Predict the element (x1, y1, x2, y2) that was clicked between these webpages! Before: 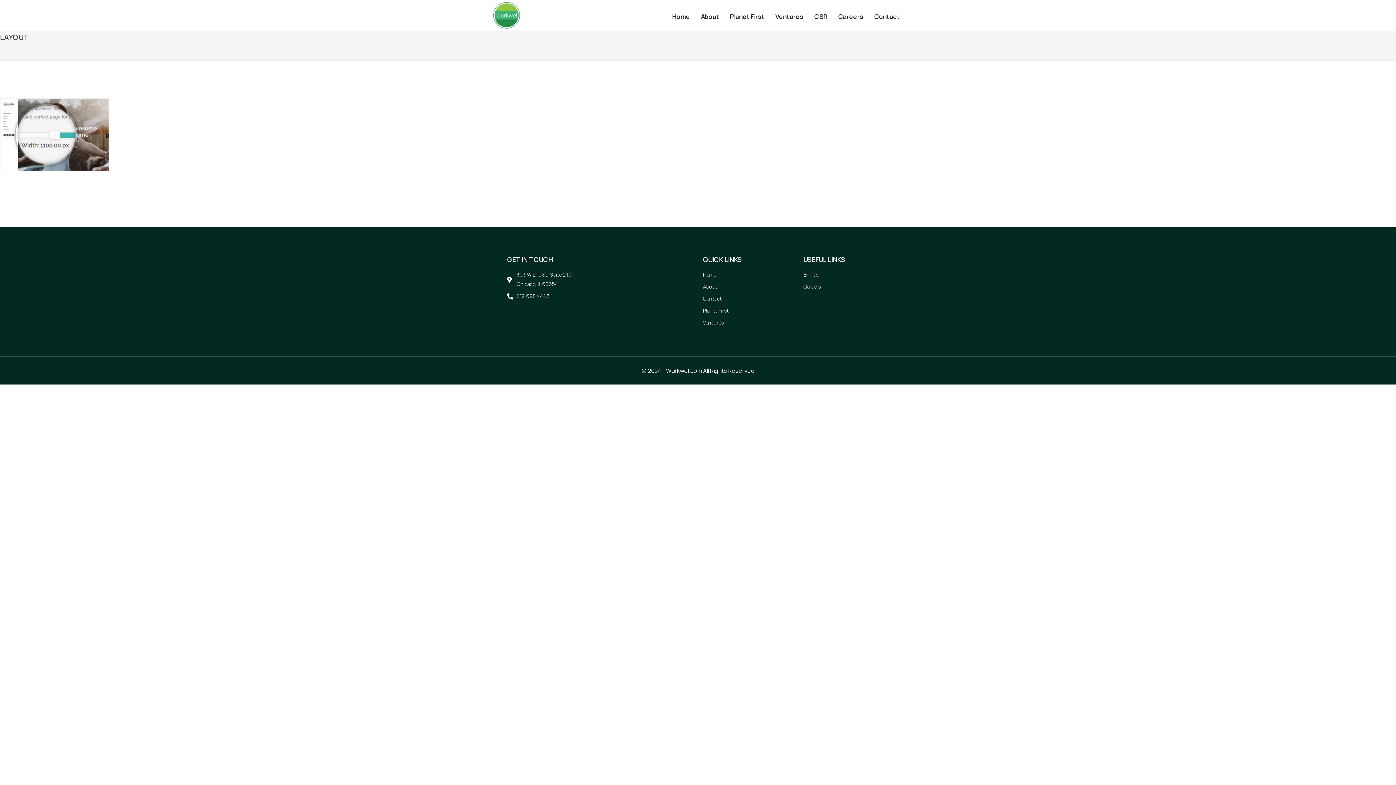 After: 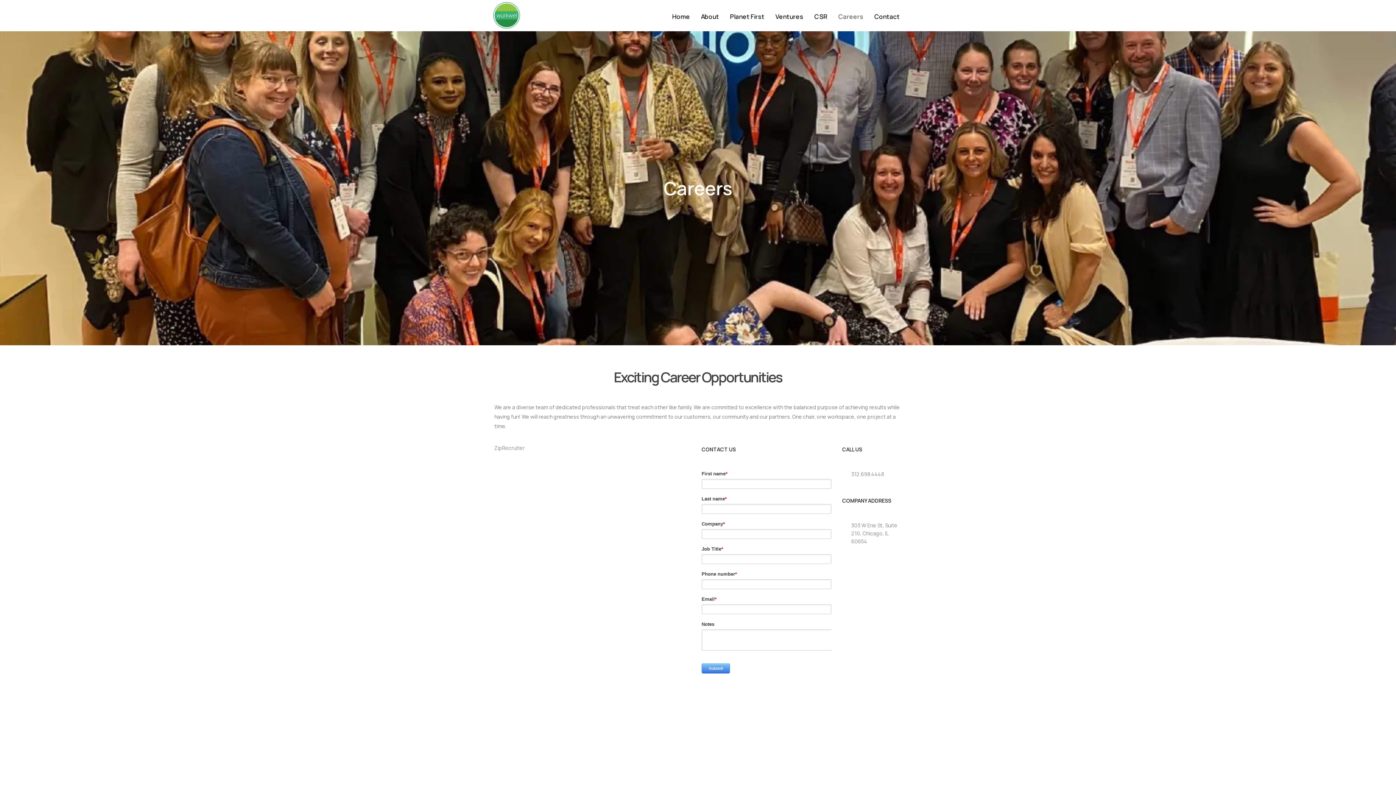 Action: bbox: (803, 282, 899, 291) label: Careers